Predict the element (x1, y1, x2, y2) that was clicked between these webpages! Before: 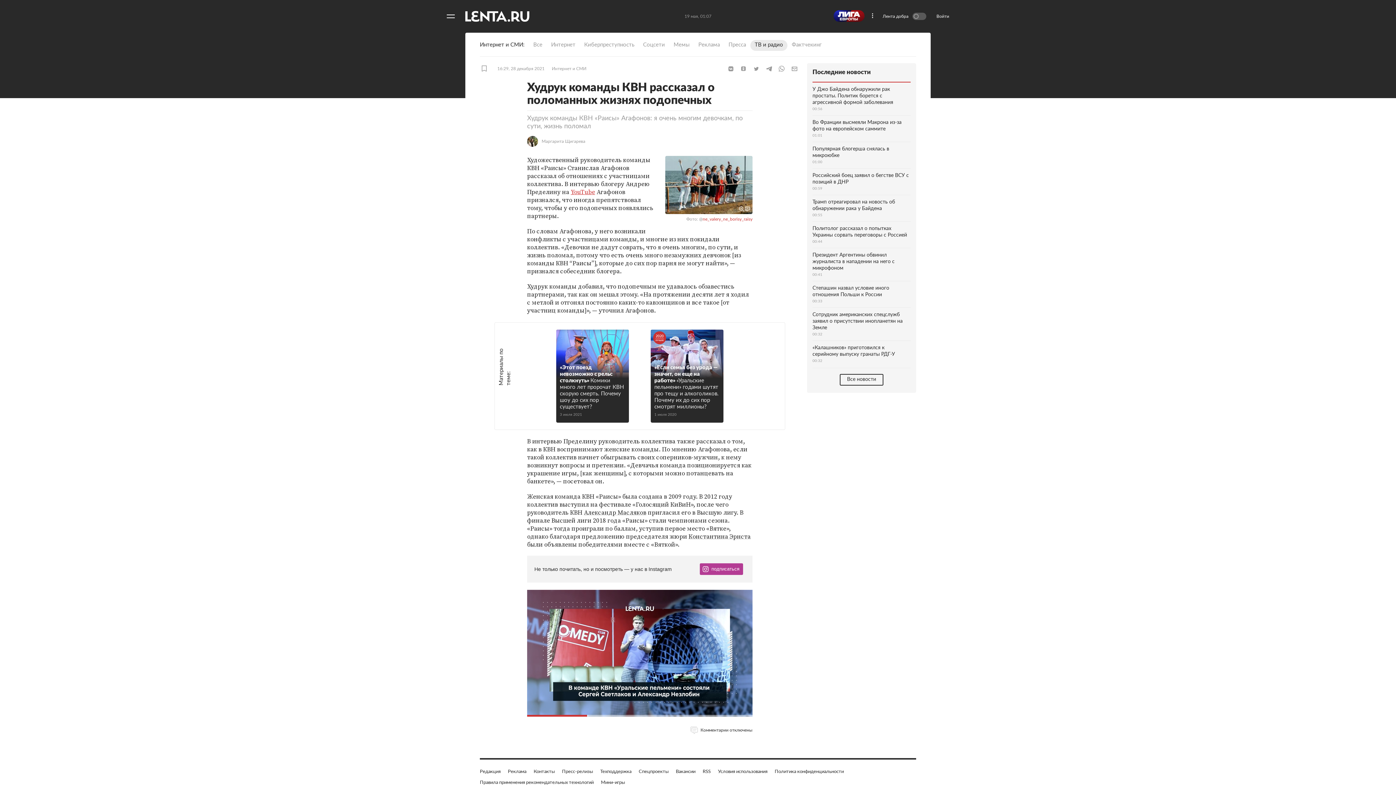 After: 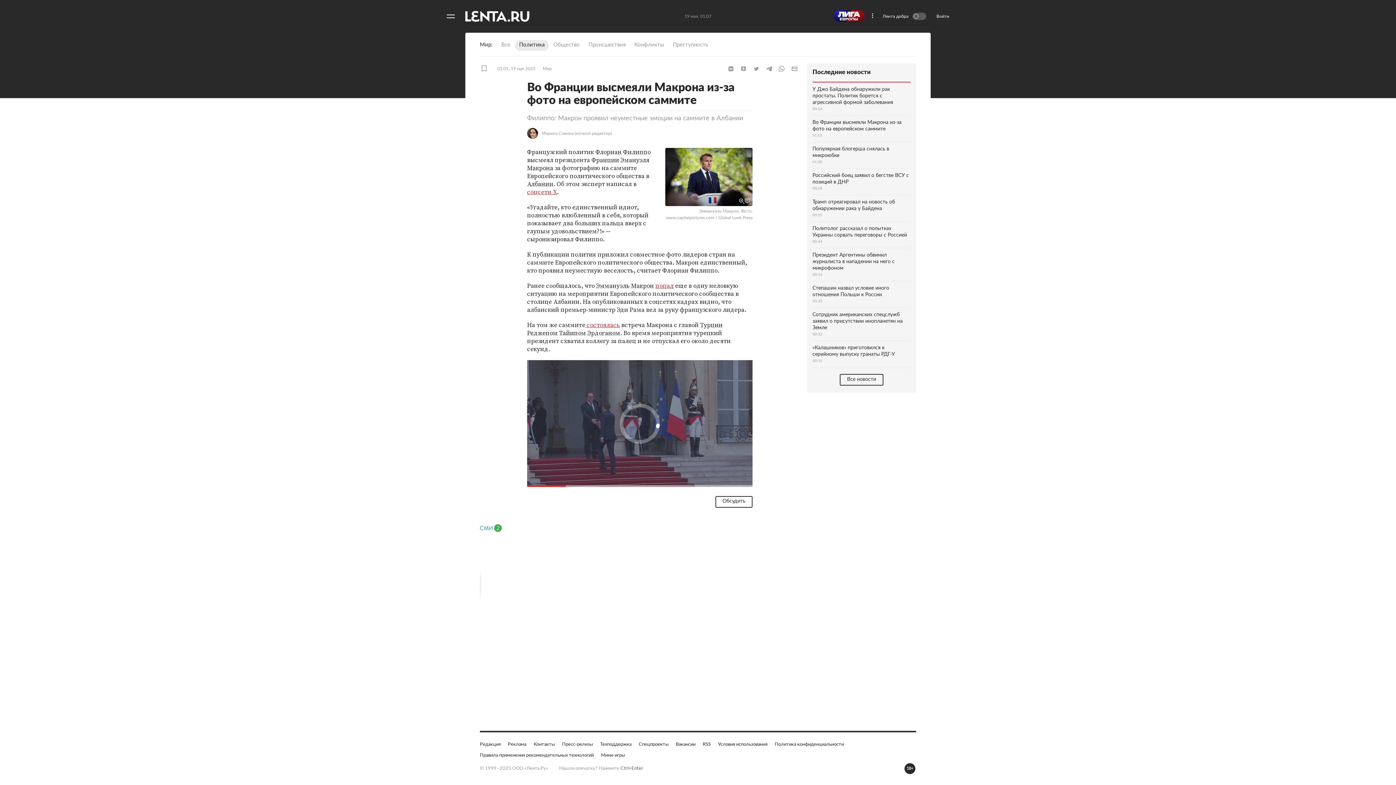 Action: label: Во Франции высмеяли Макрона из-за фото на европейском саммите
01:01 bbox: (812, 115, 910, 142)